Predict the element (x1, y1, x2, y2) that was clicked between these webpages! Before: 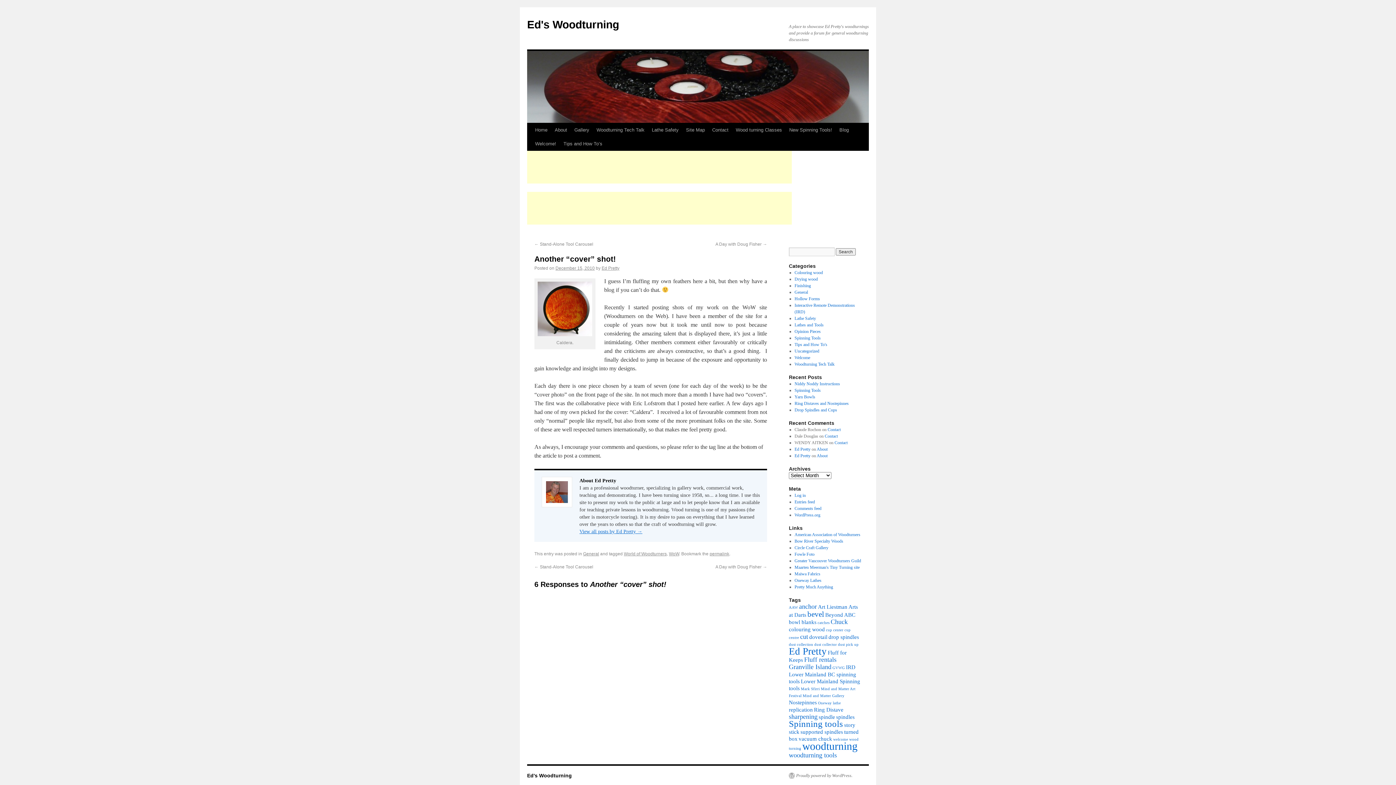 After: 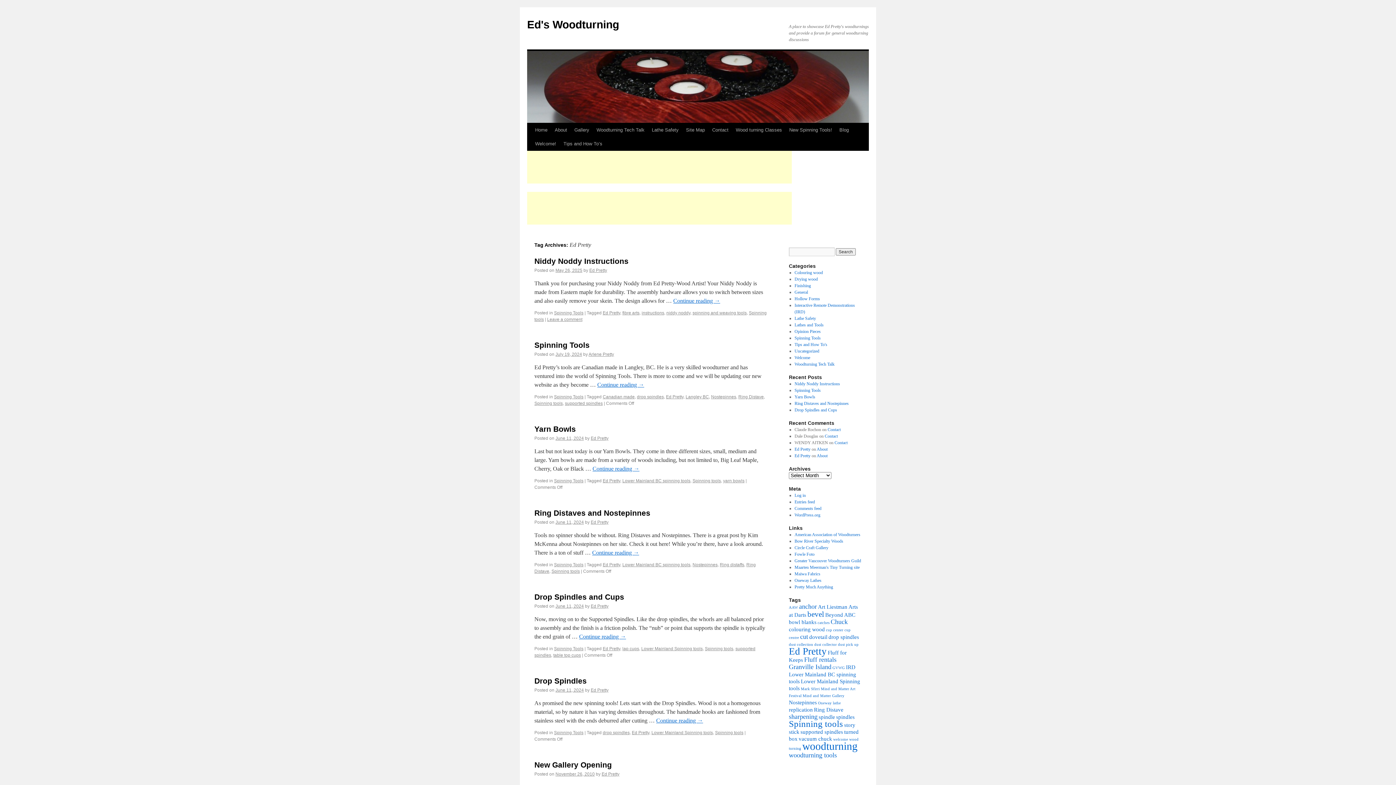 Action: label: Ed Pretty (8 items) bbox: (789, 646, 826, 657)